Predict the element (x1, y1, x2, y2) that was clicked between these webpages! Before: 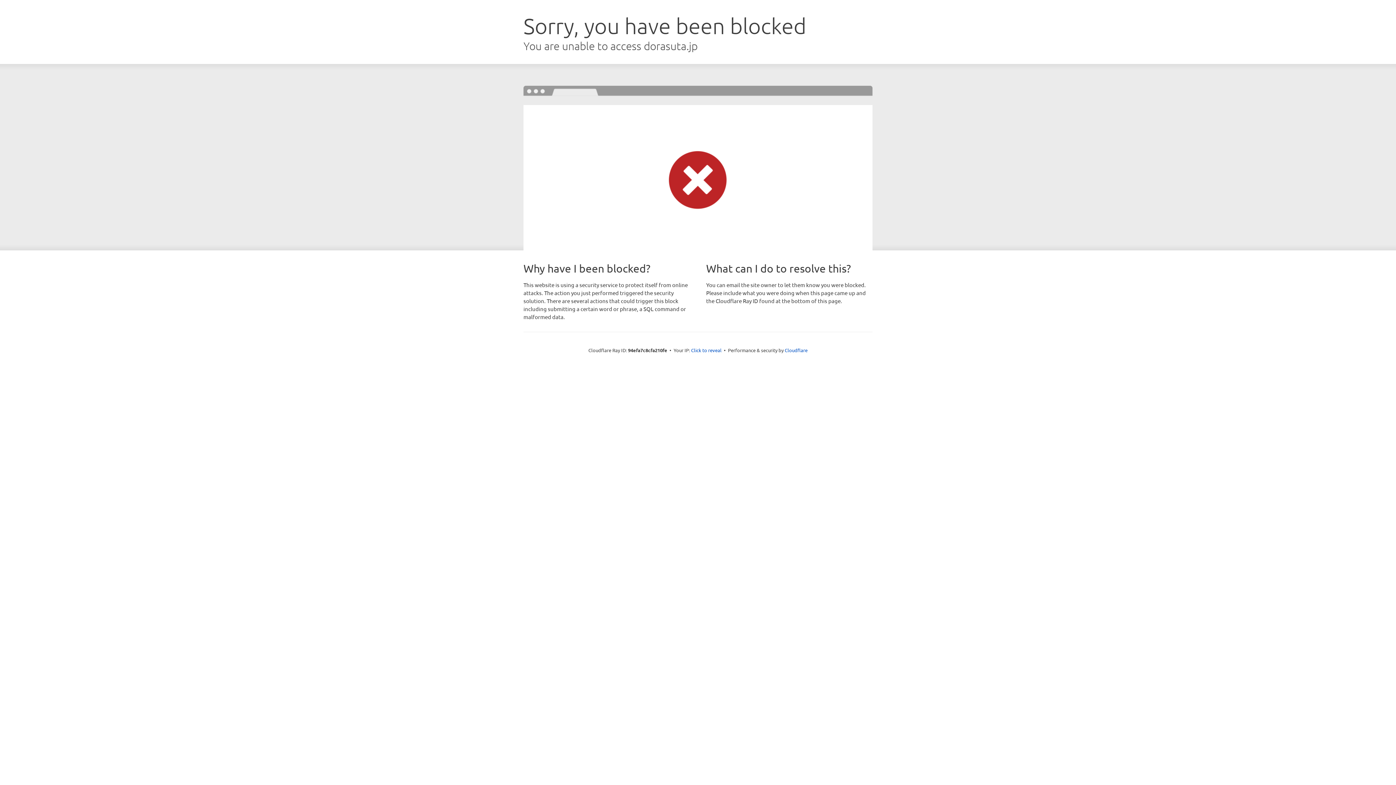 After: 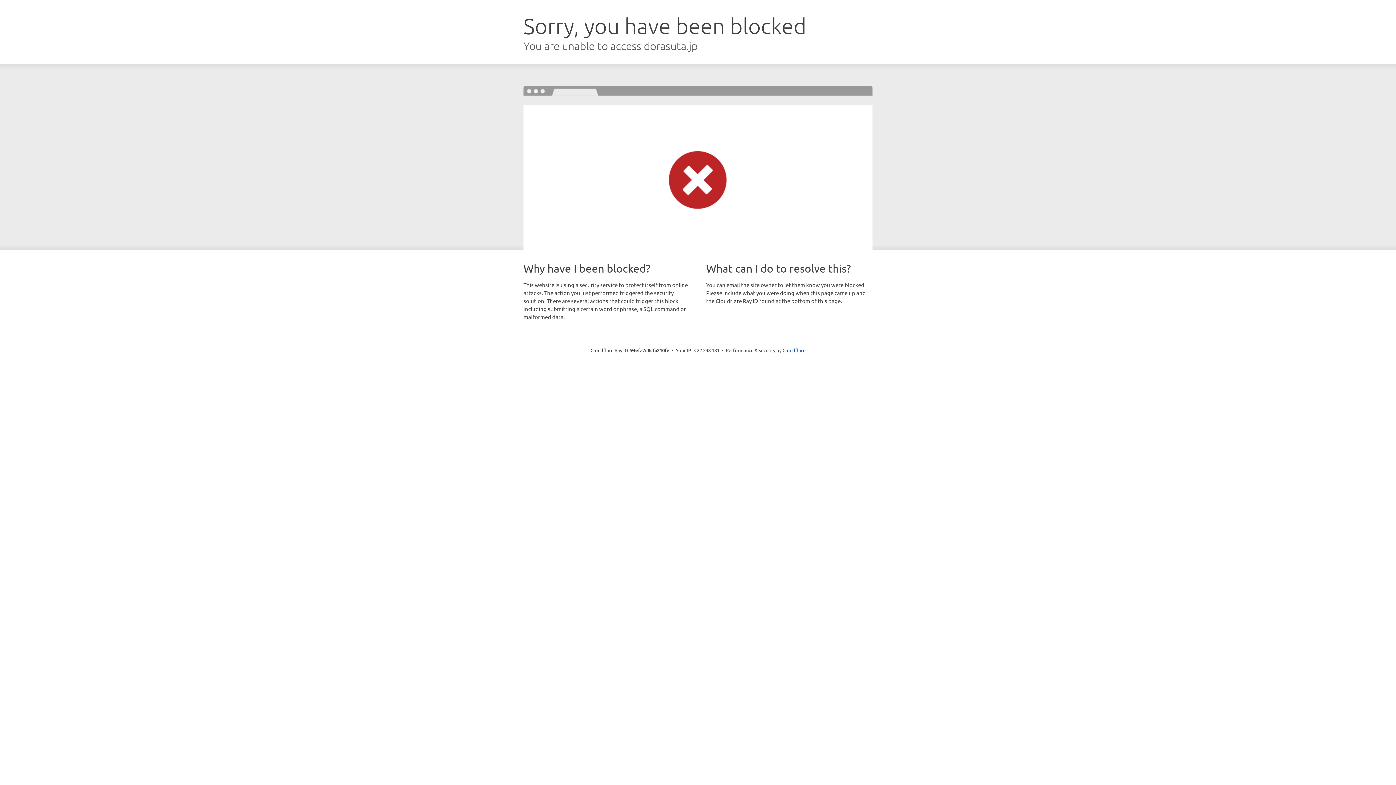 Action: label: Click to reveal bbox: (691, 346, 721, 353)